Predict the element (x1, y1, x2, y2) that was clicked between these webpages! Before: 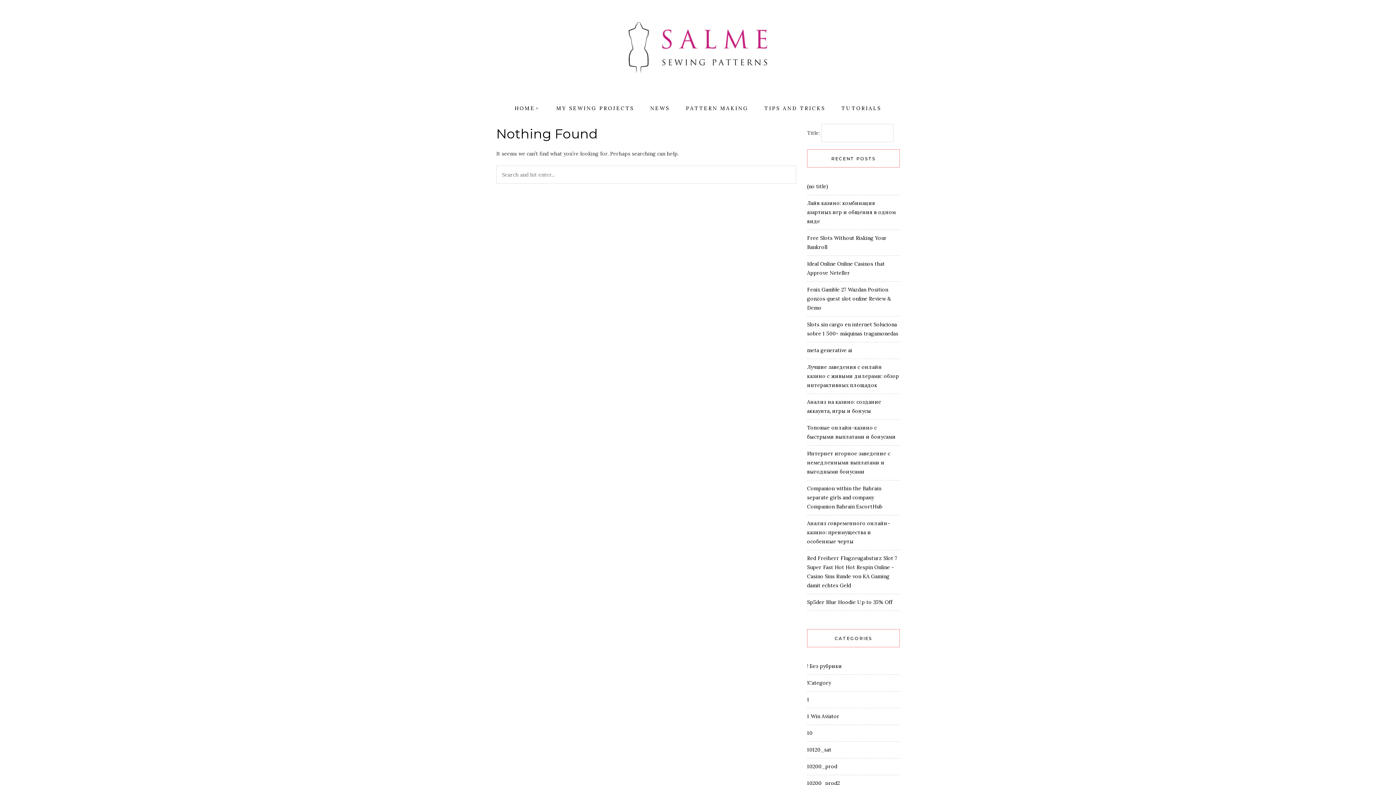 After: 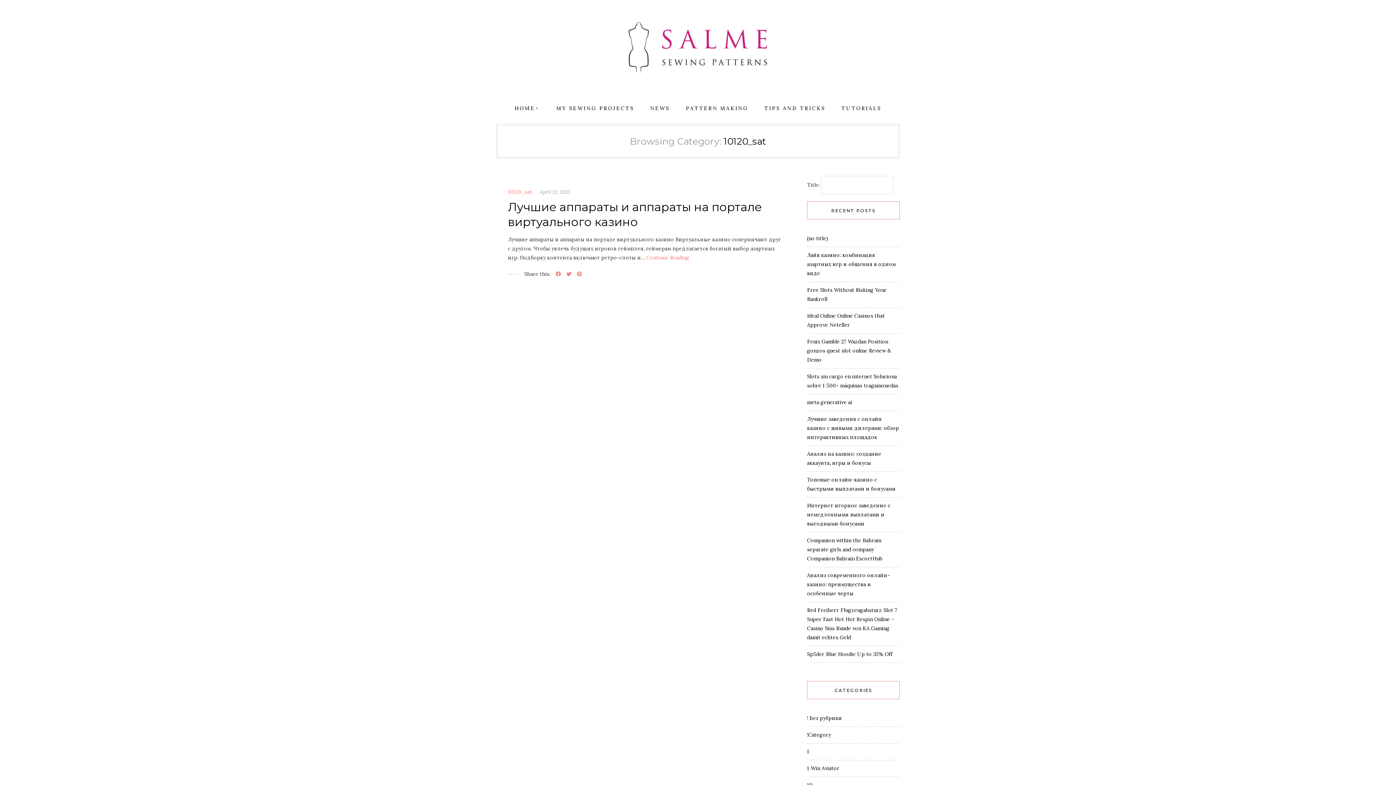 Action: bbox: (807, 746, 831, 753) label: 10120_sat